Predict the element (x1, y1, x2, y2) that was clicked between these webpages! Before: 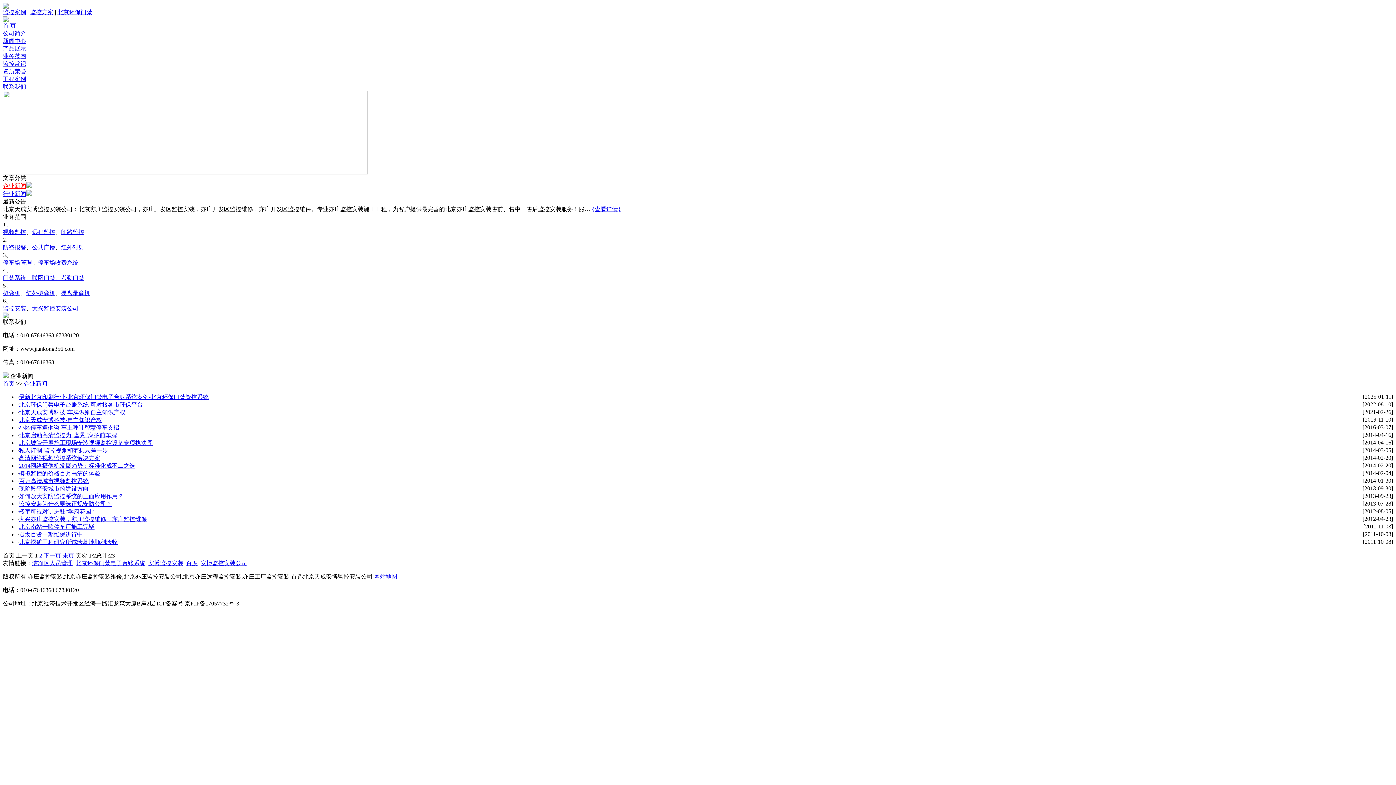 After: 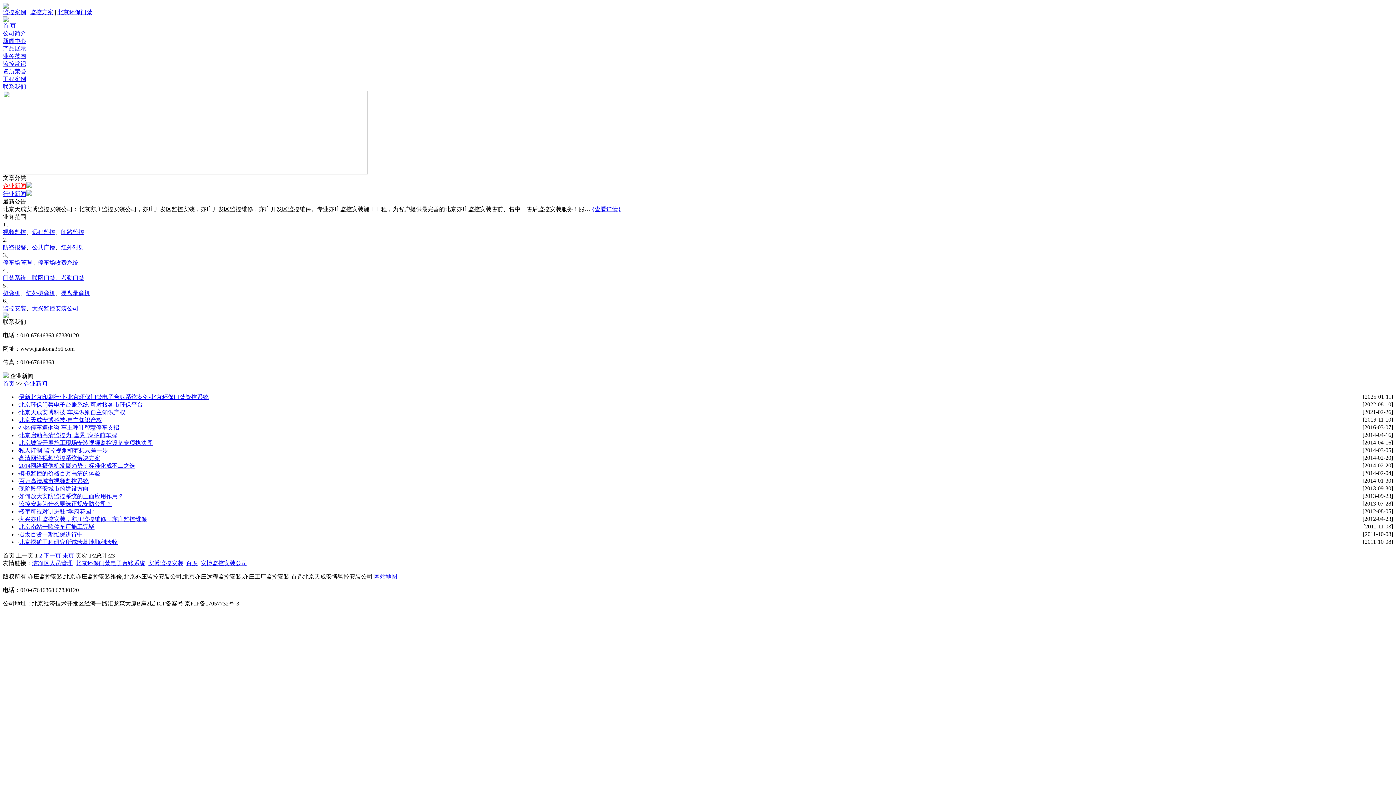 Action: bbox: (18, 455, 100, 461) label: 高清网络视频监控系统解决方案